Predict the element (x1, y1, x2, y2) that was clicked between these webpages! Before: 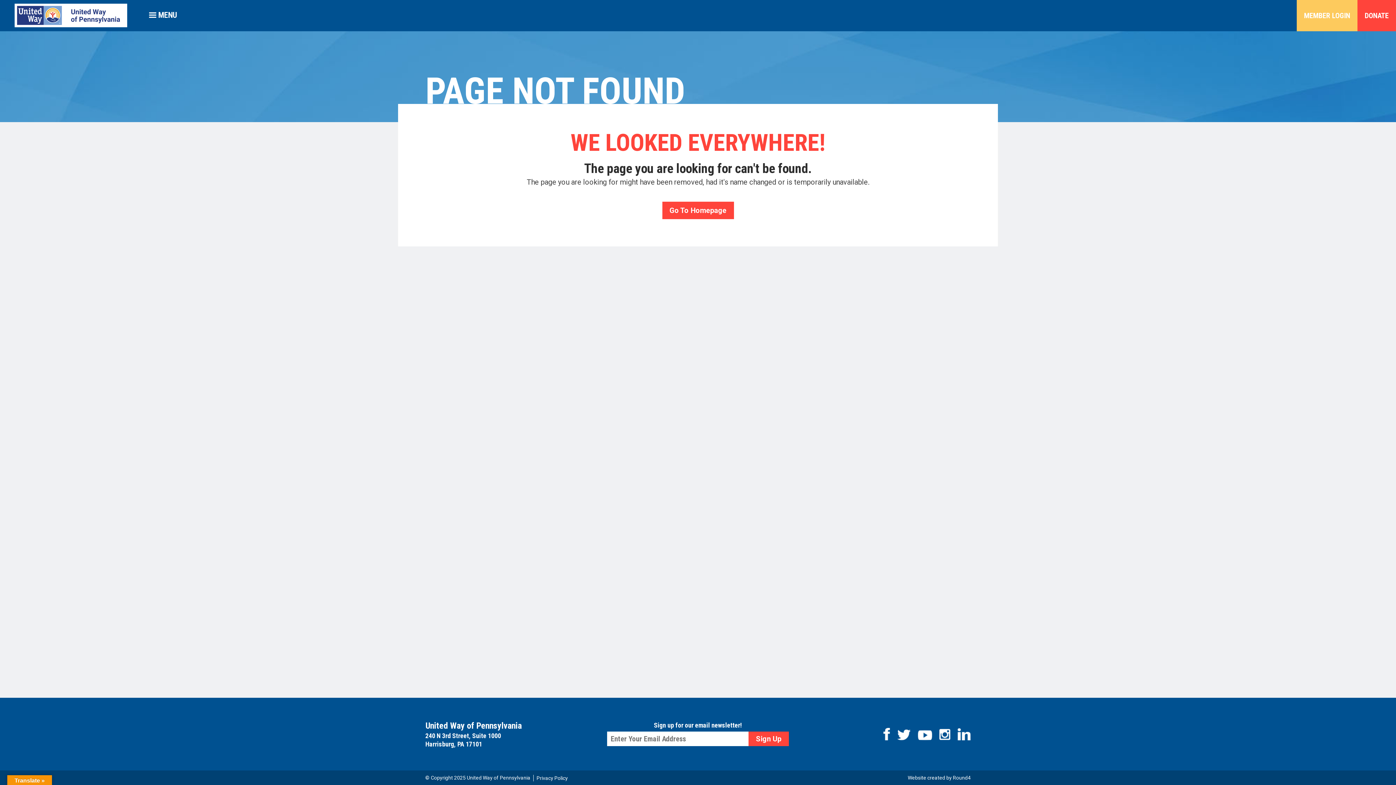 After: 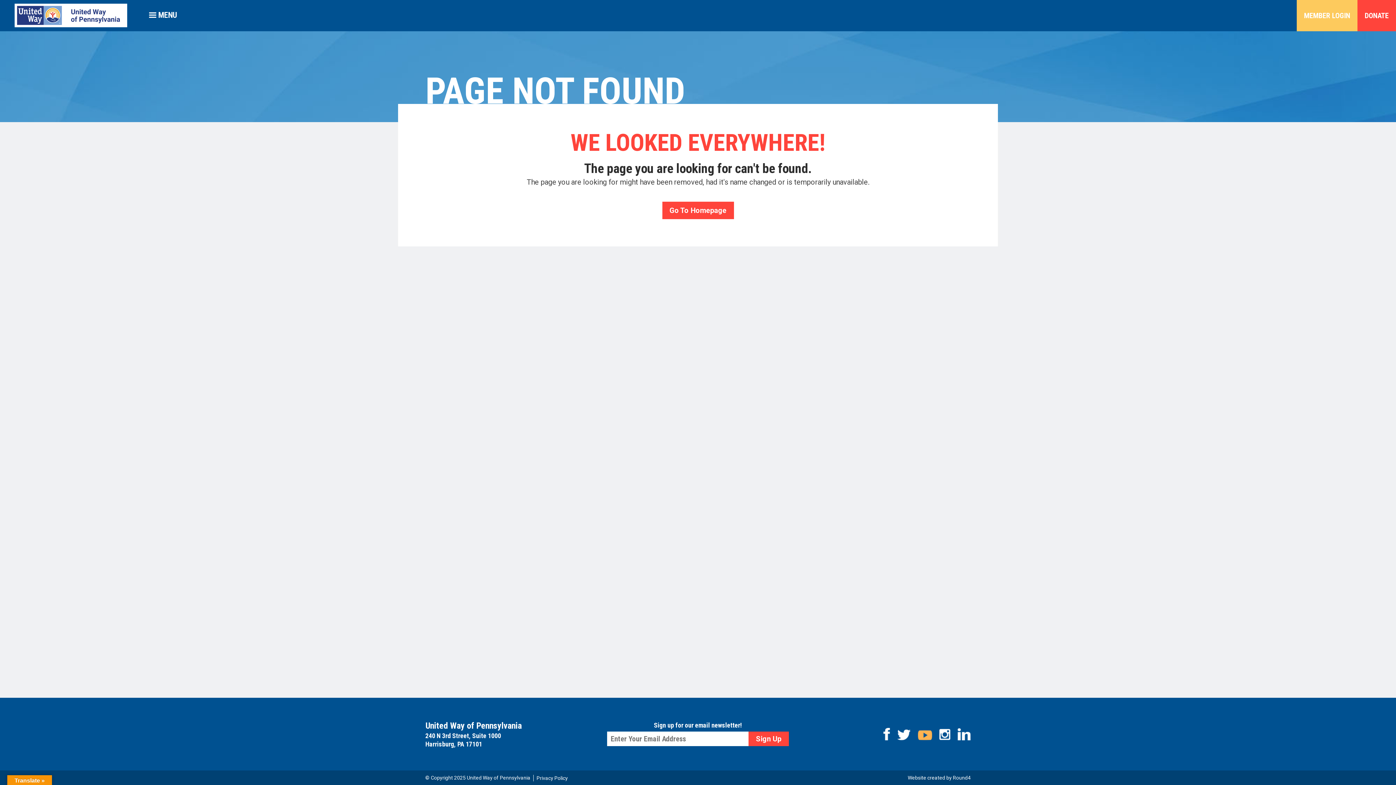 Action: label: Youtube bbox: (918, 730, 932, 740)